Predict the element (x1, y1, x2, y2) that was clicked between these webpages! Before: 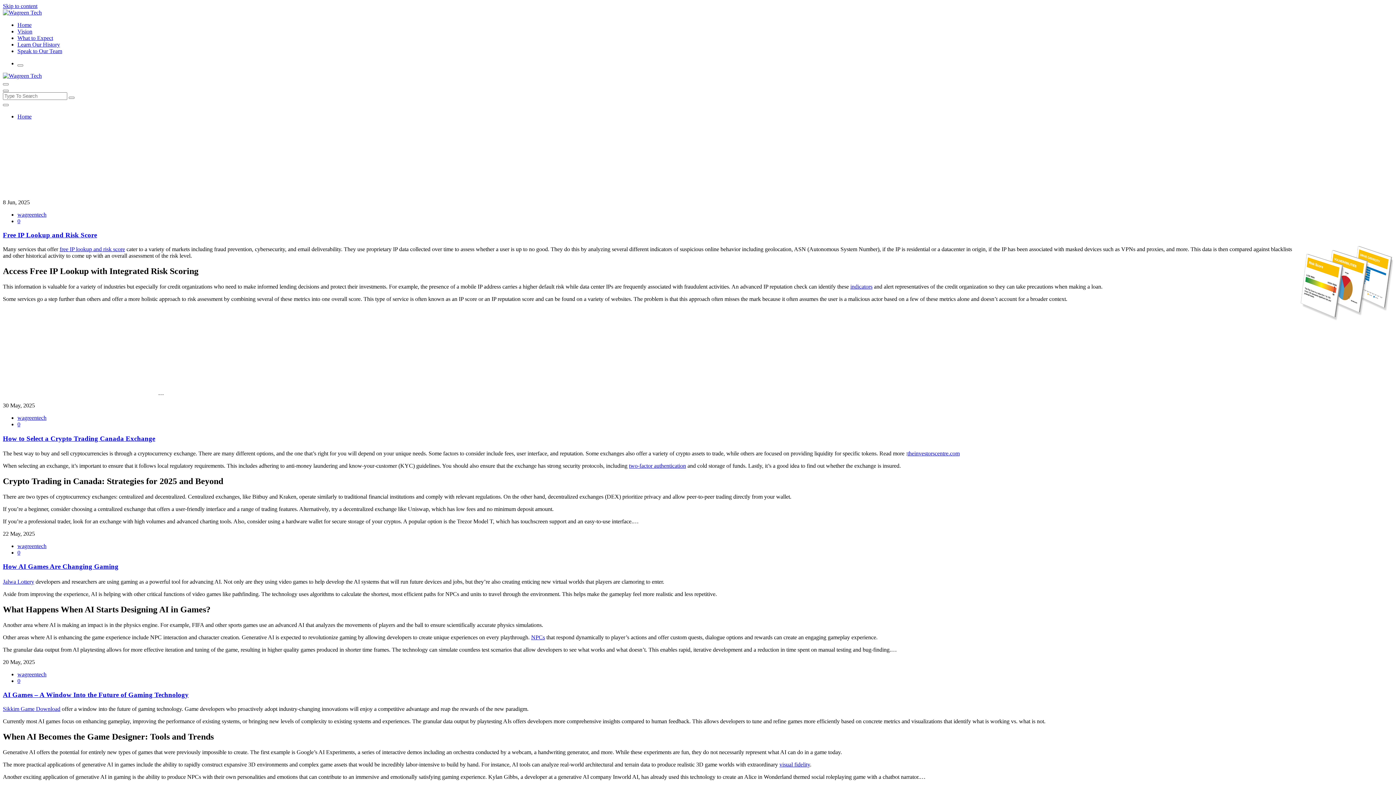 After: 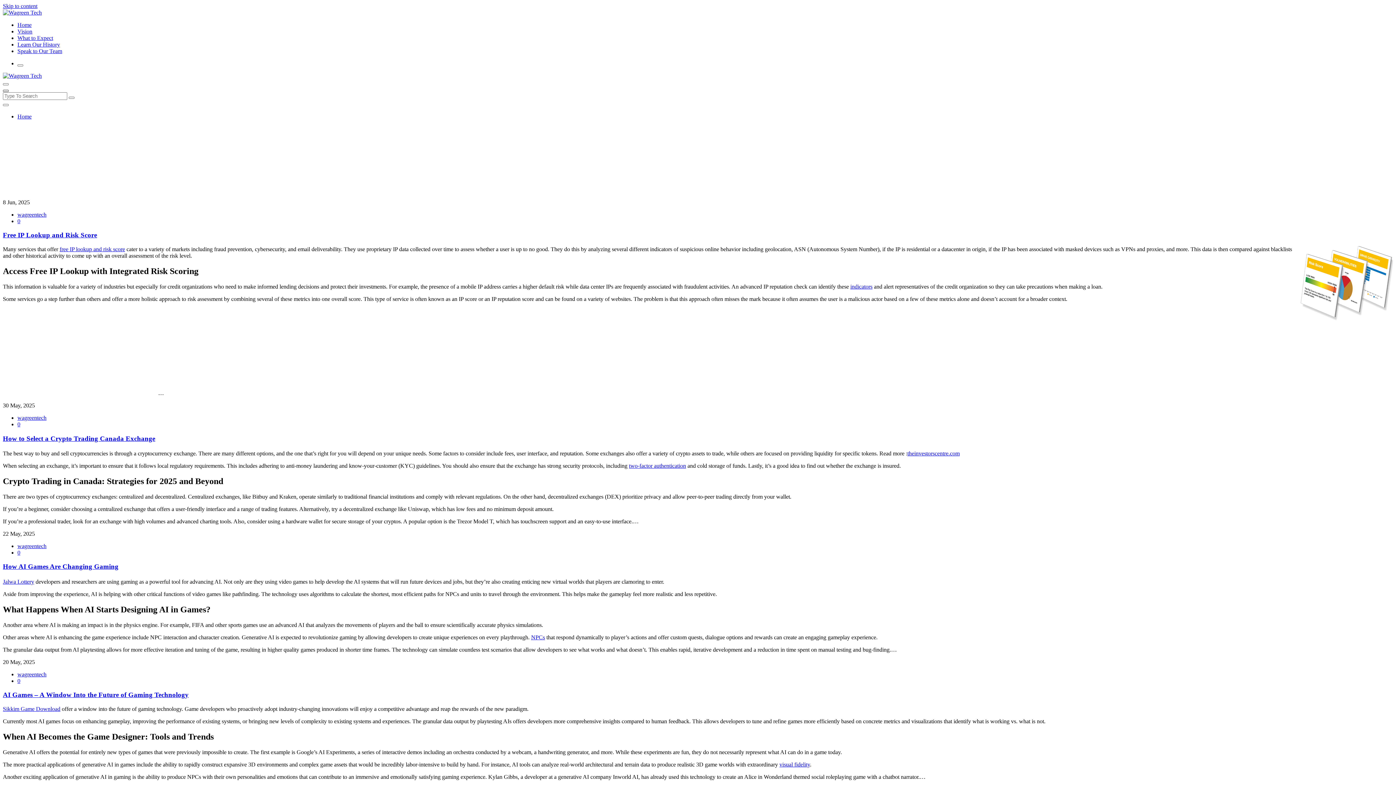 Action: label: Header Close Menu bbox: (2, 89, 8, 92)